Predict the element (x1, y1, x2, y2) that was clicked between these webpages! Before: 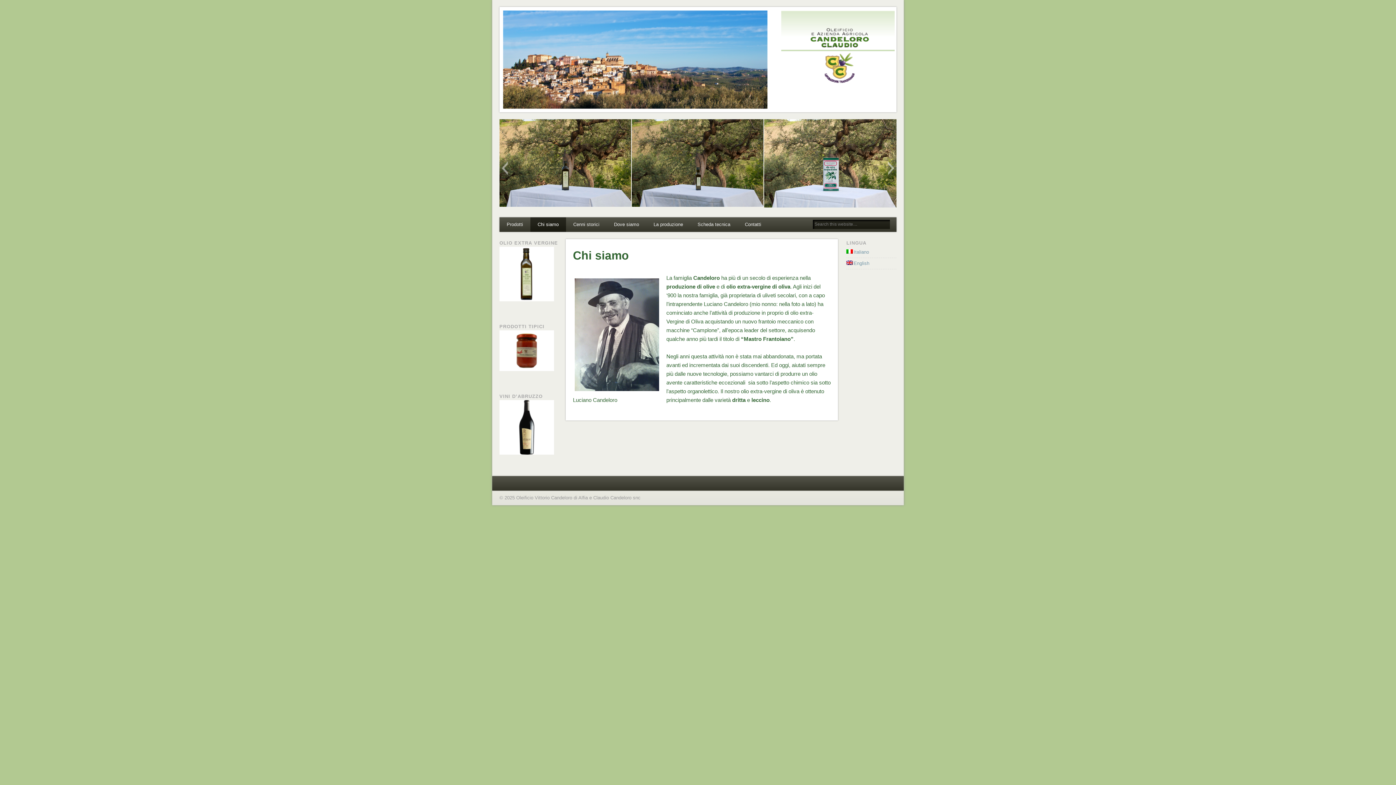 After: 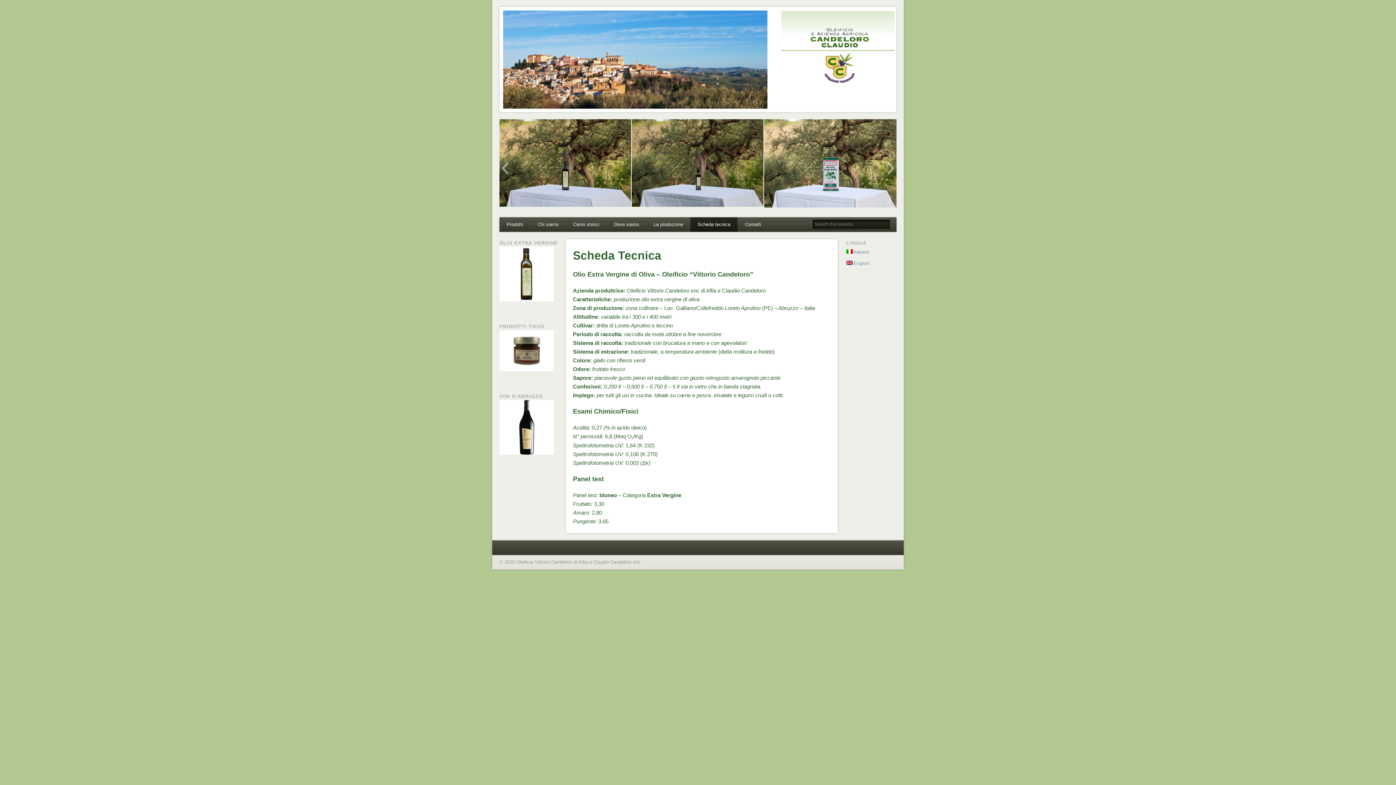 Action: label: Scheda tecnica bbox: (690, 217, 737, 232)